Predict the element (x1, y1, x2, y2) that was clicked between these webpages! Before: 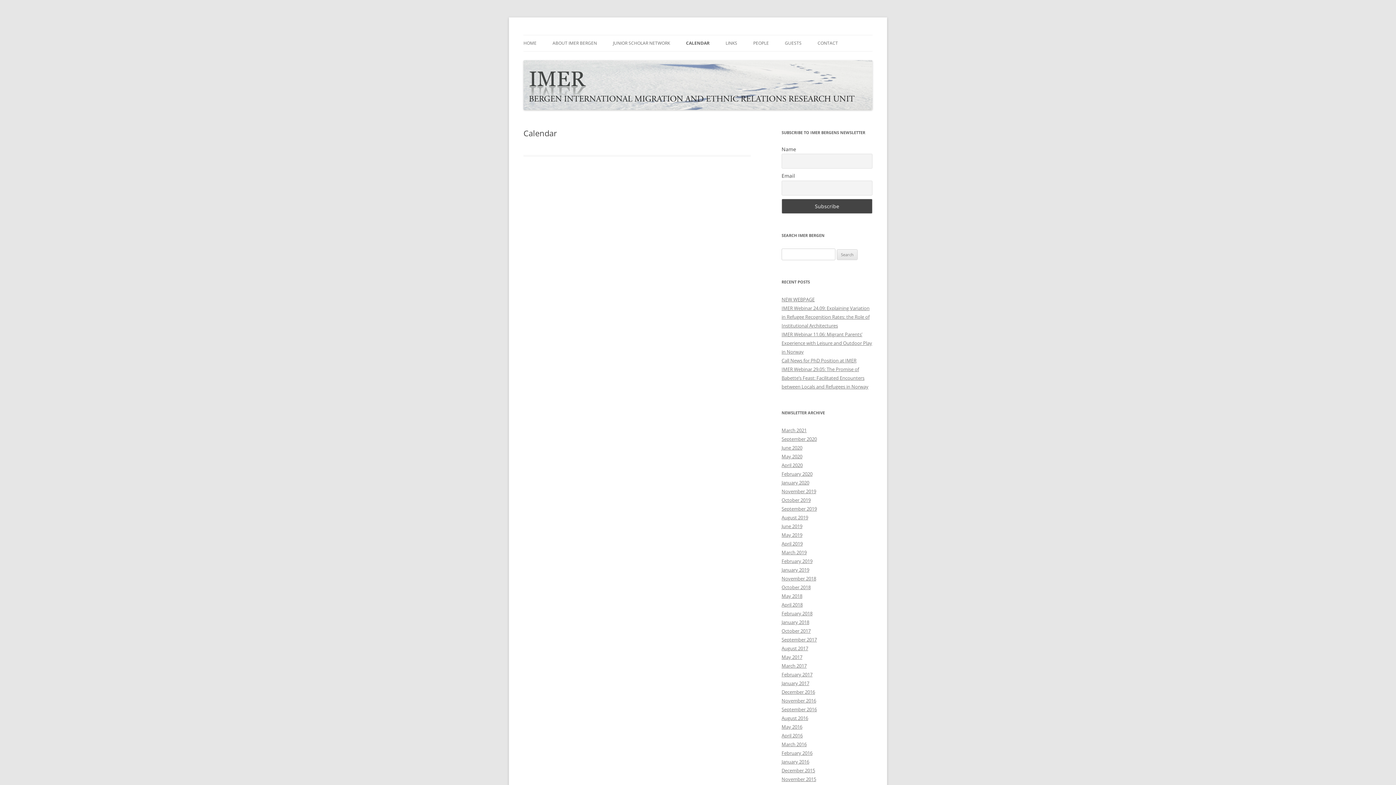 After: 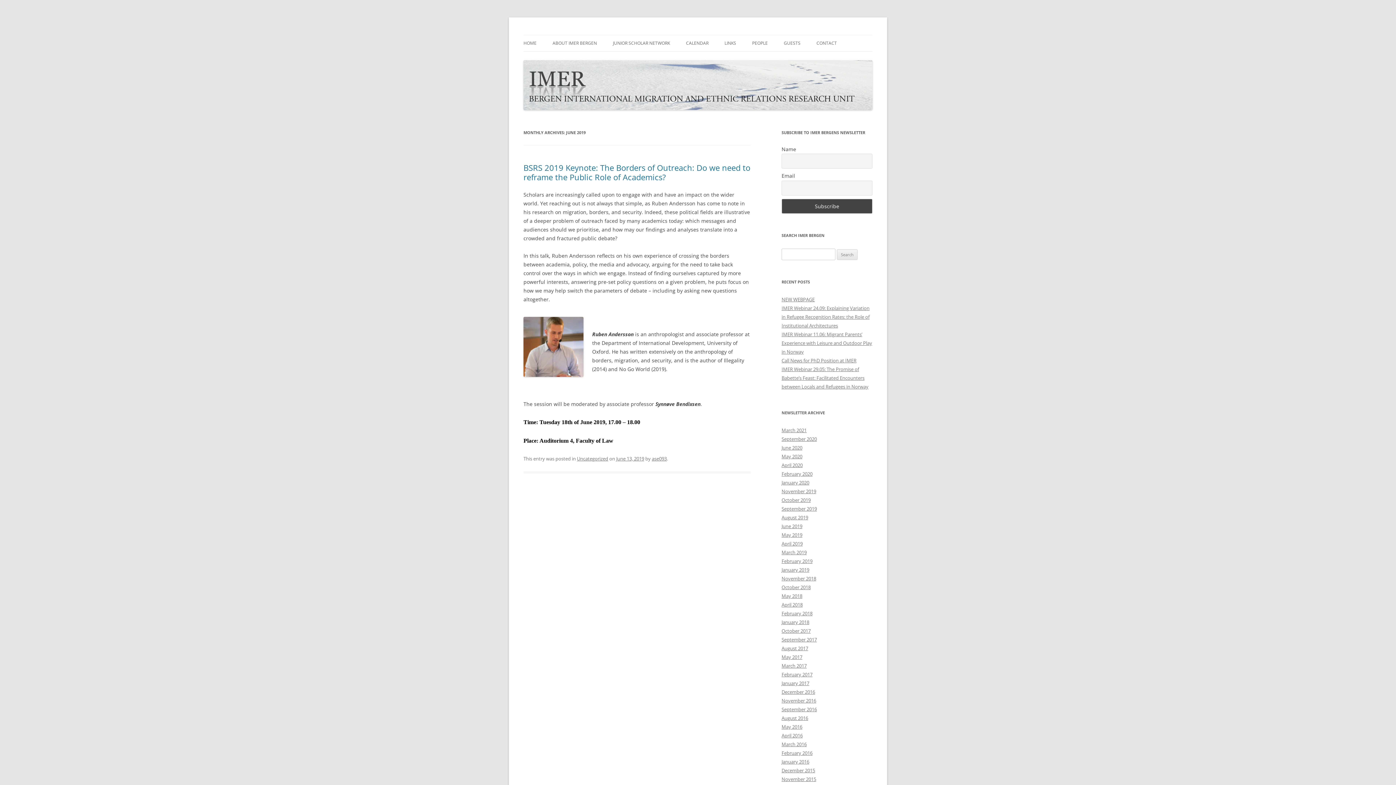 Action: bbox: (781, 523, 802, 529) label: June 2019